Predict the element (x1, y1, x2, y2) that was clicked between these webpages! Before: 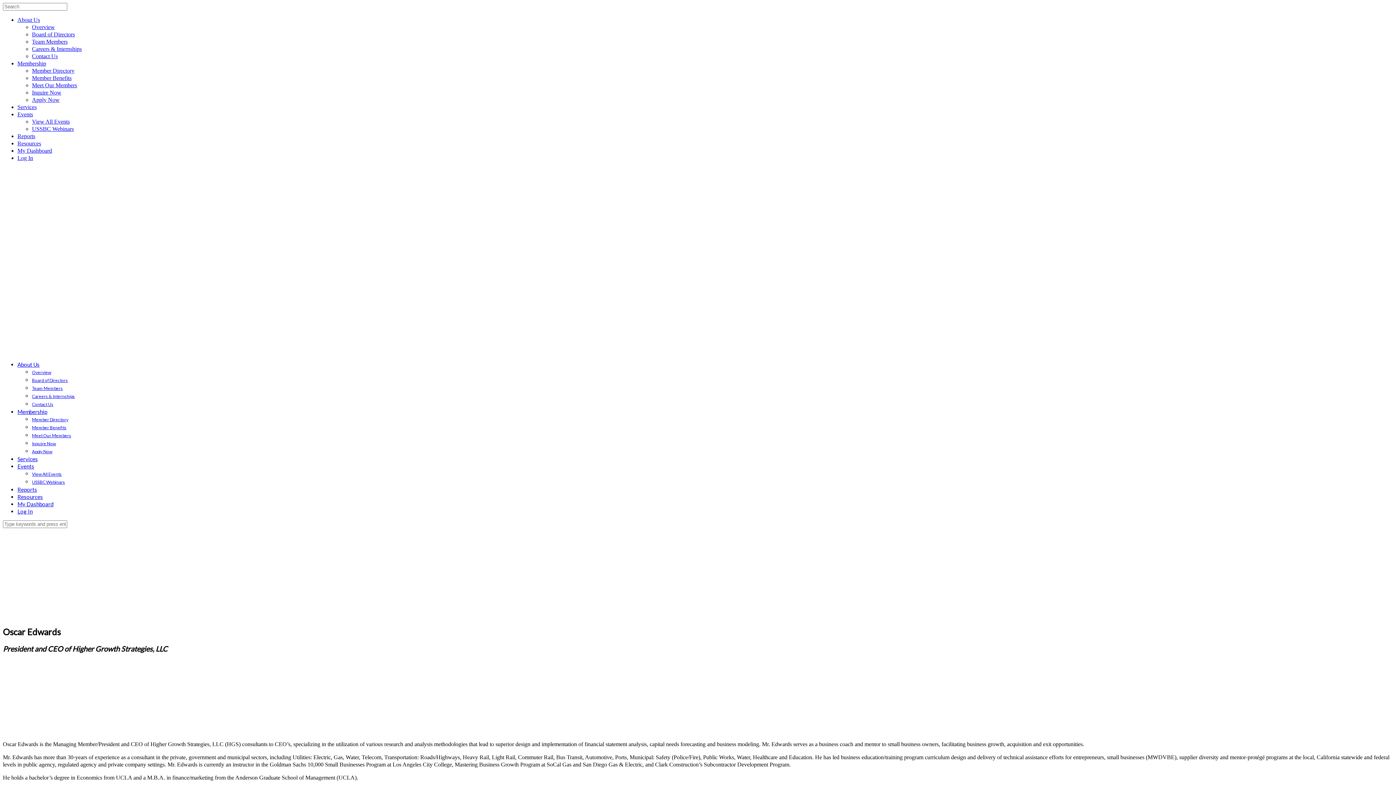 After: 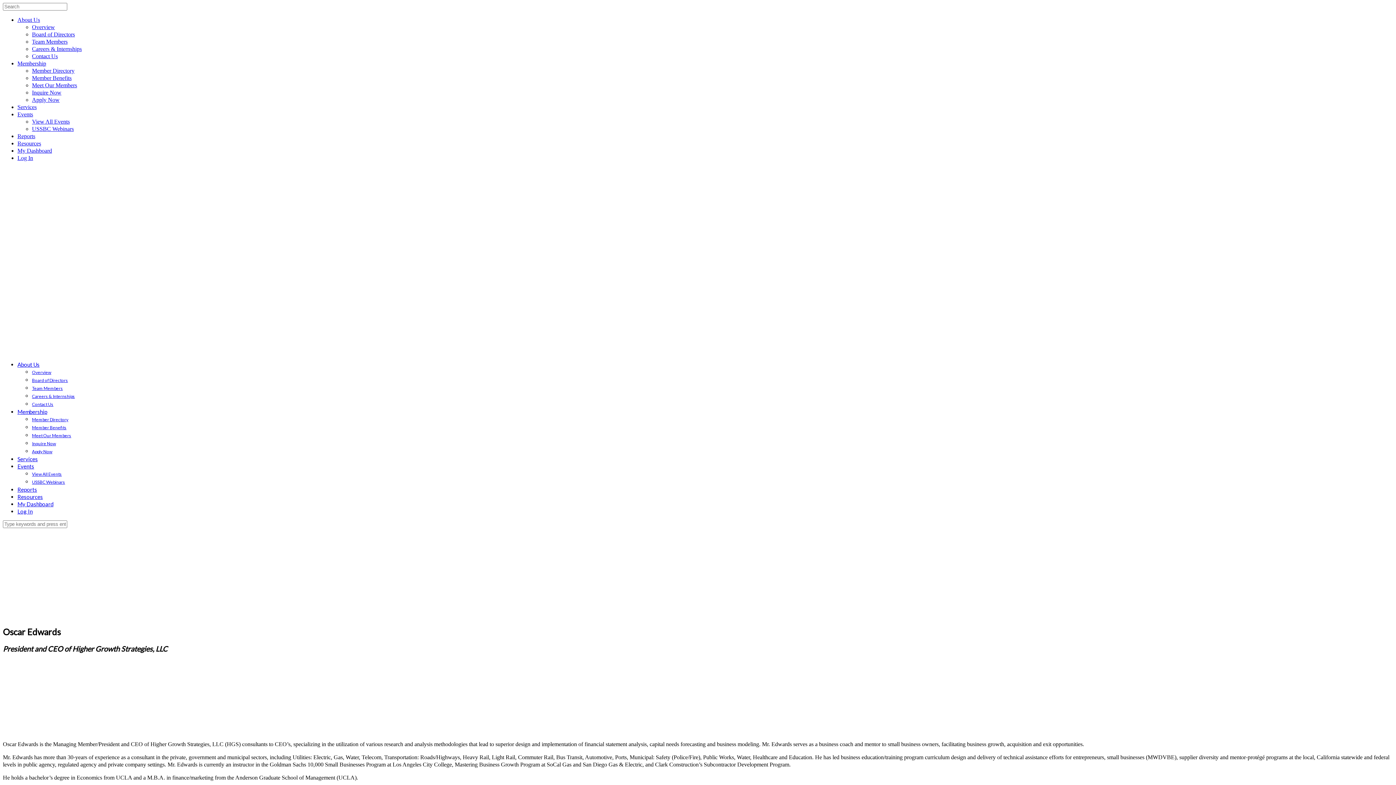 Action: bbox: (32, 449, 52, 454) label: Apply Now